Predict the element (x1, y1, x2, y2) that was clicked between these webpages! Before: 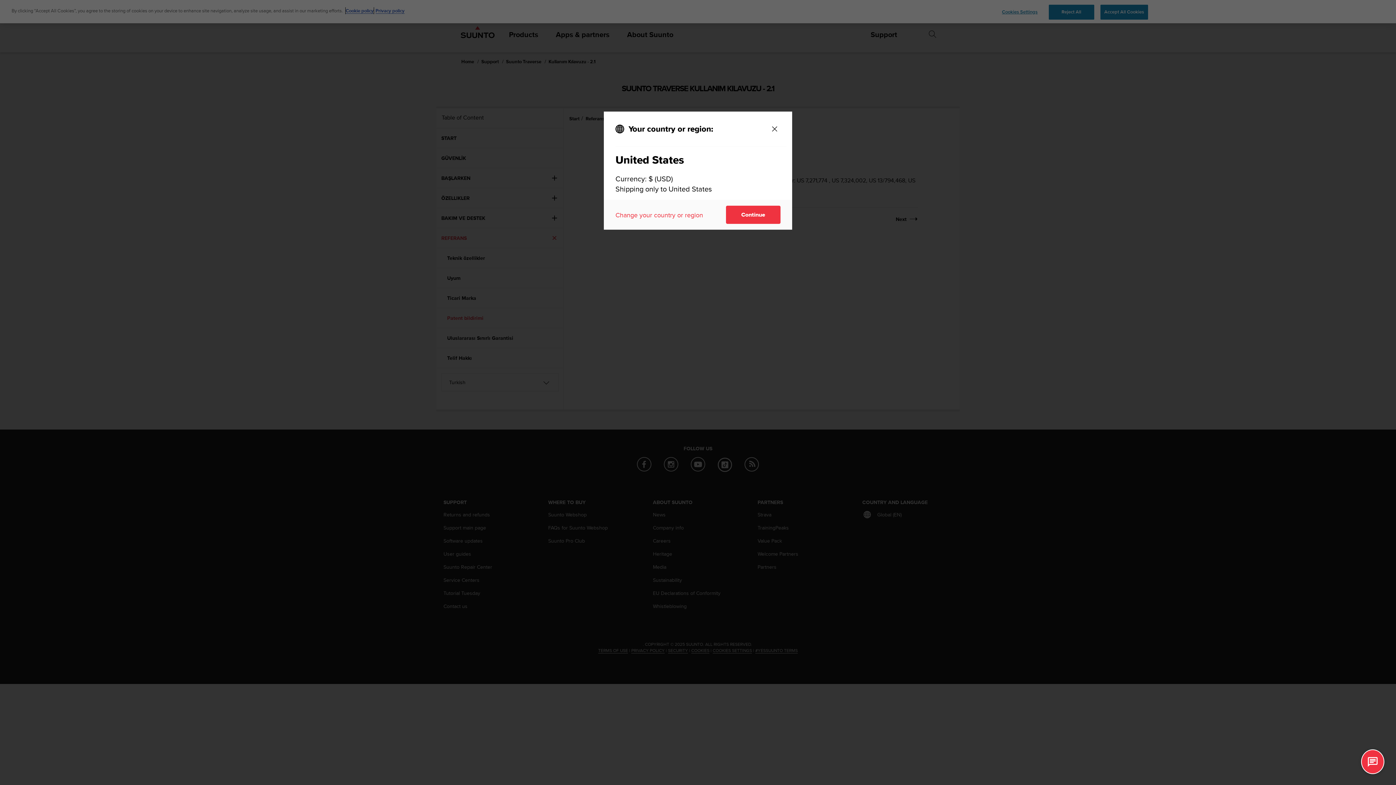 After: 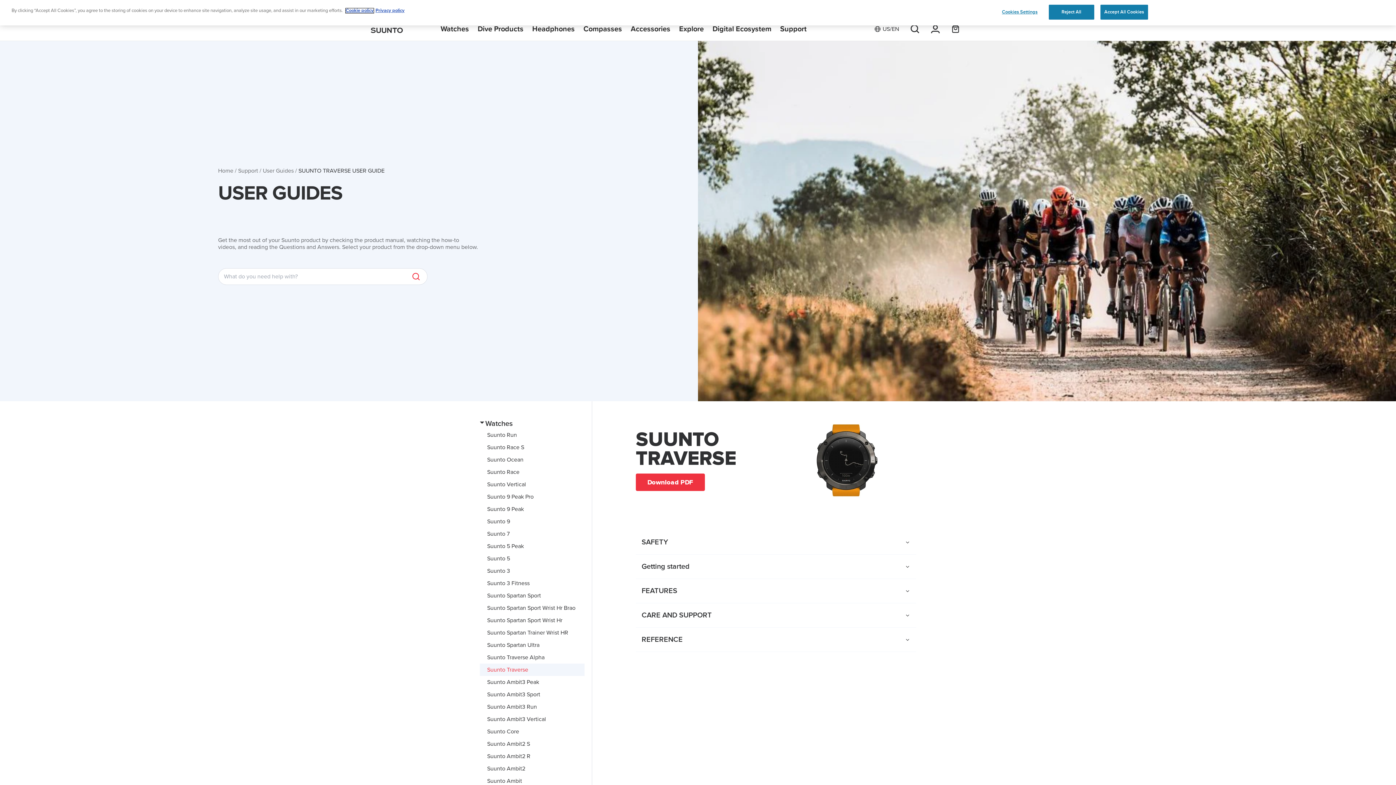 Action: bbox: (726, 205, 780, 224) label: Continue